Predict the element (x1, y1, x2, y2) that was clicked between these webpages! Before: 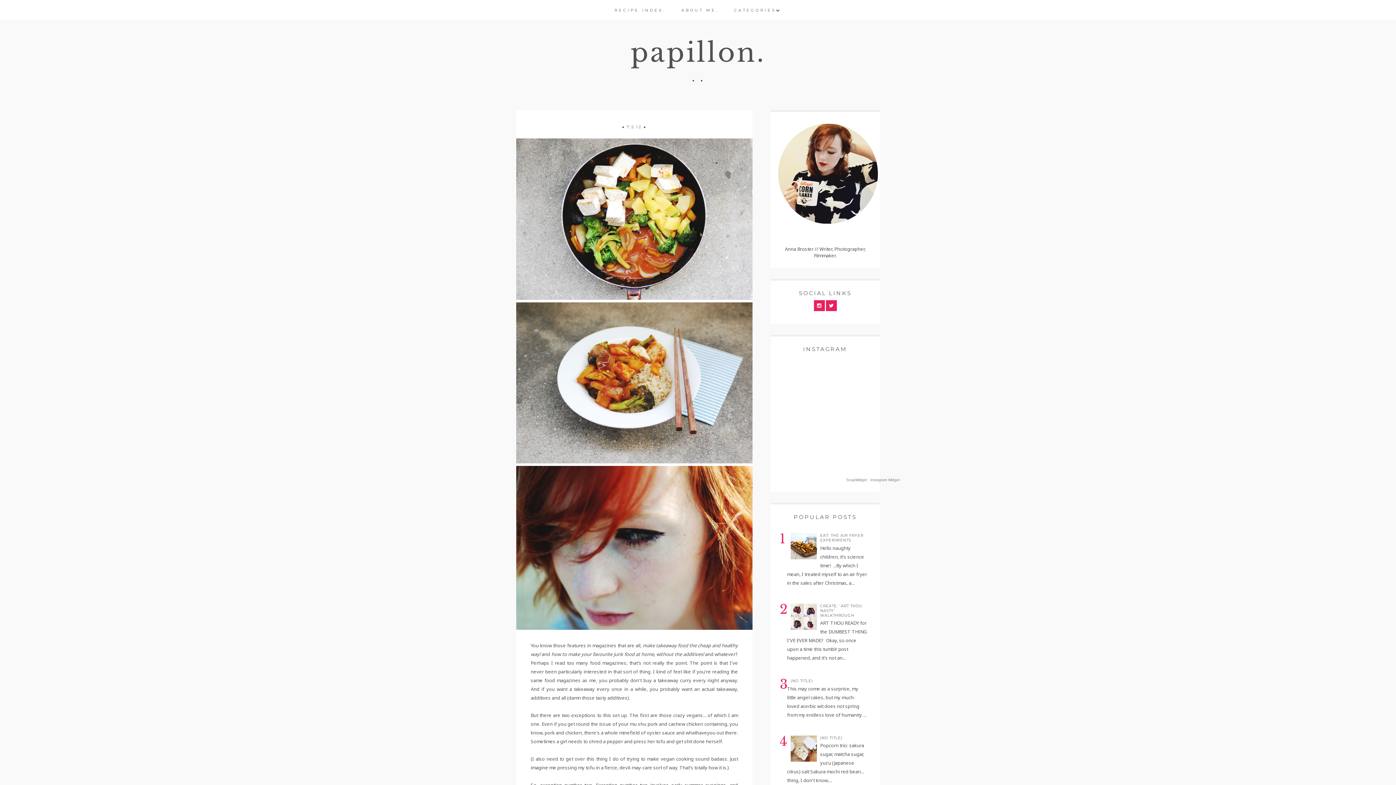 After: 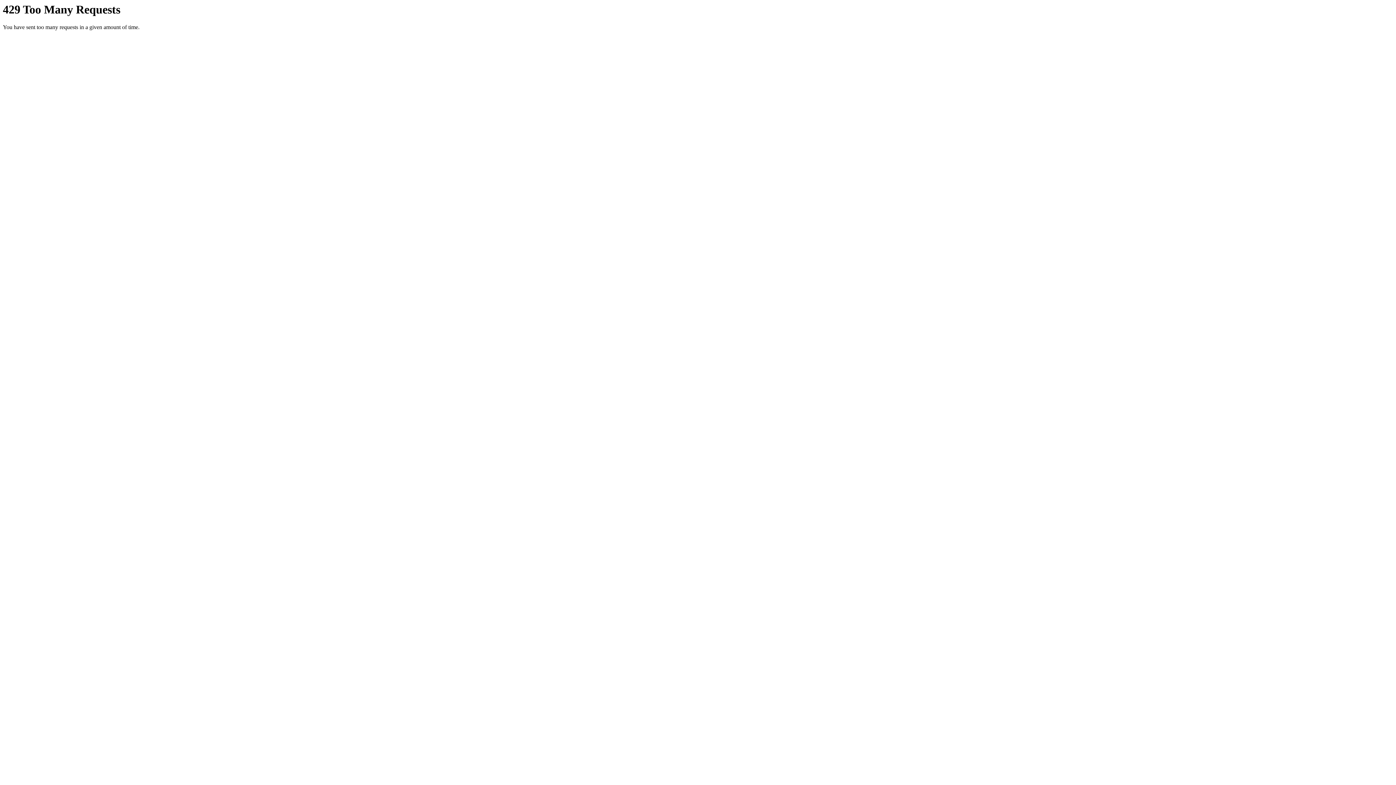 Action: bbox: (530, 458, 758, 465)